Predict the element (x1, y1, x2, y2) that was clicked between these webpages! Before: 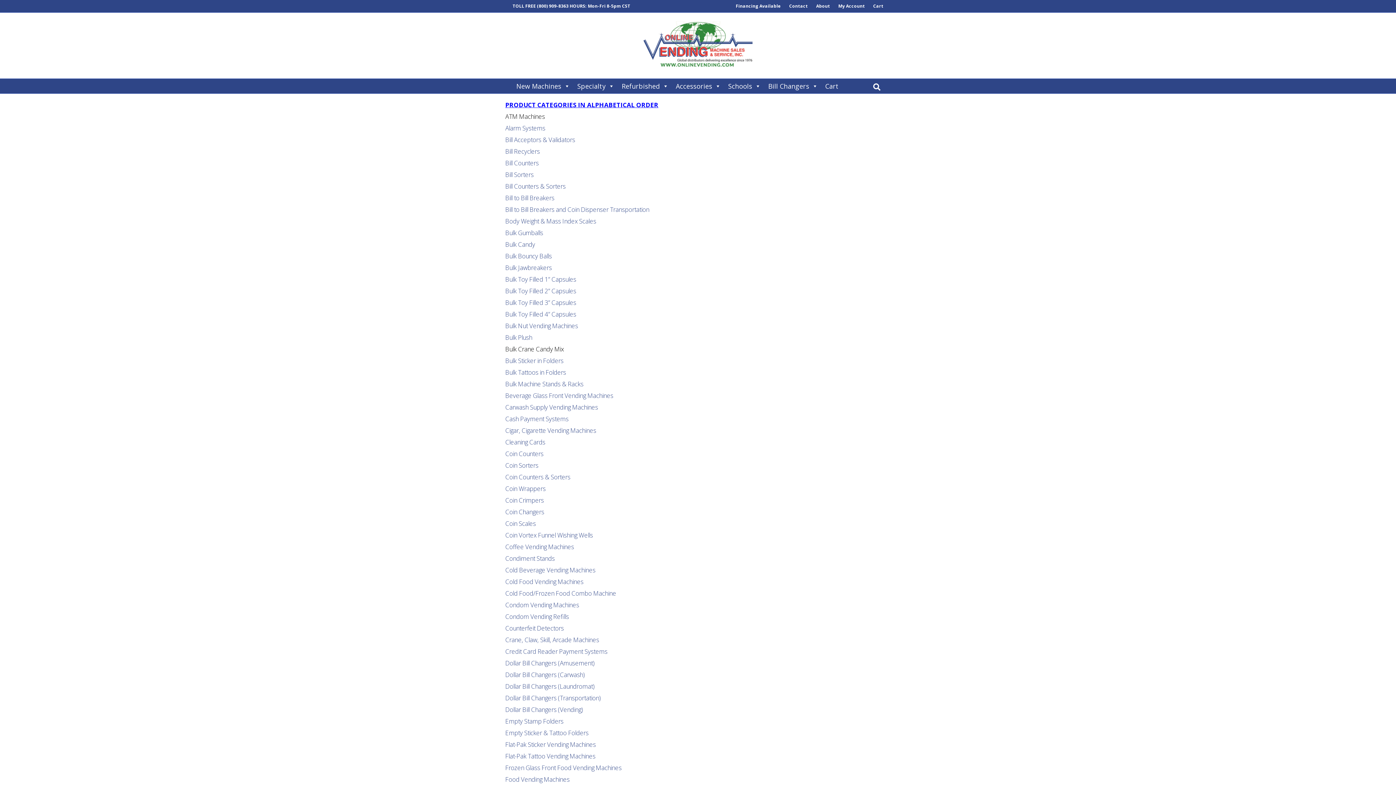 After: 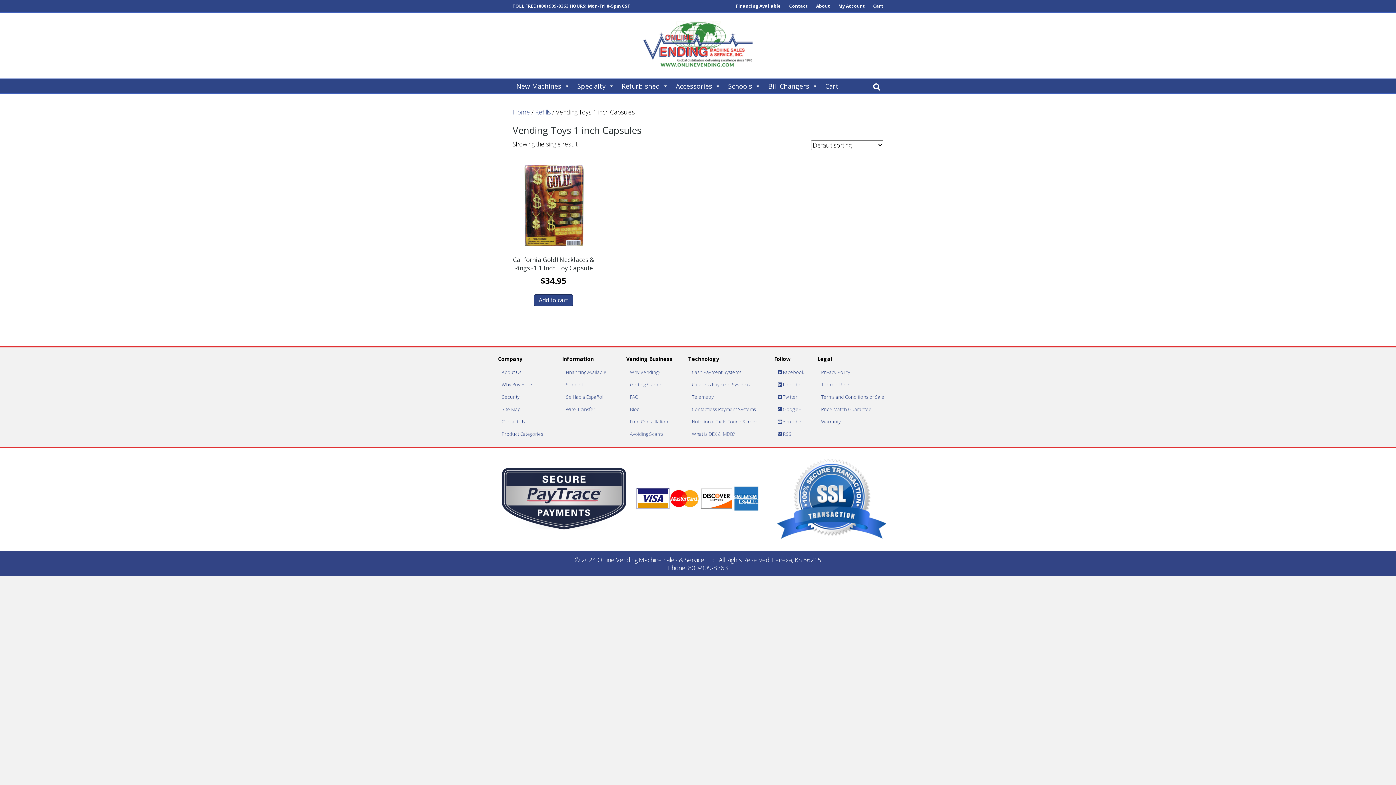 Action: bbox: (505, 275, 576, 283) label: Bulk Toy Filled 1” Capsules